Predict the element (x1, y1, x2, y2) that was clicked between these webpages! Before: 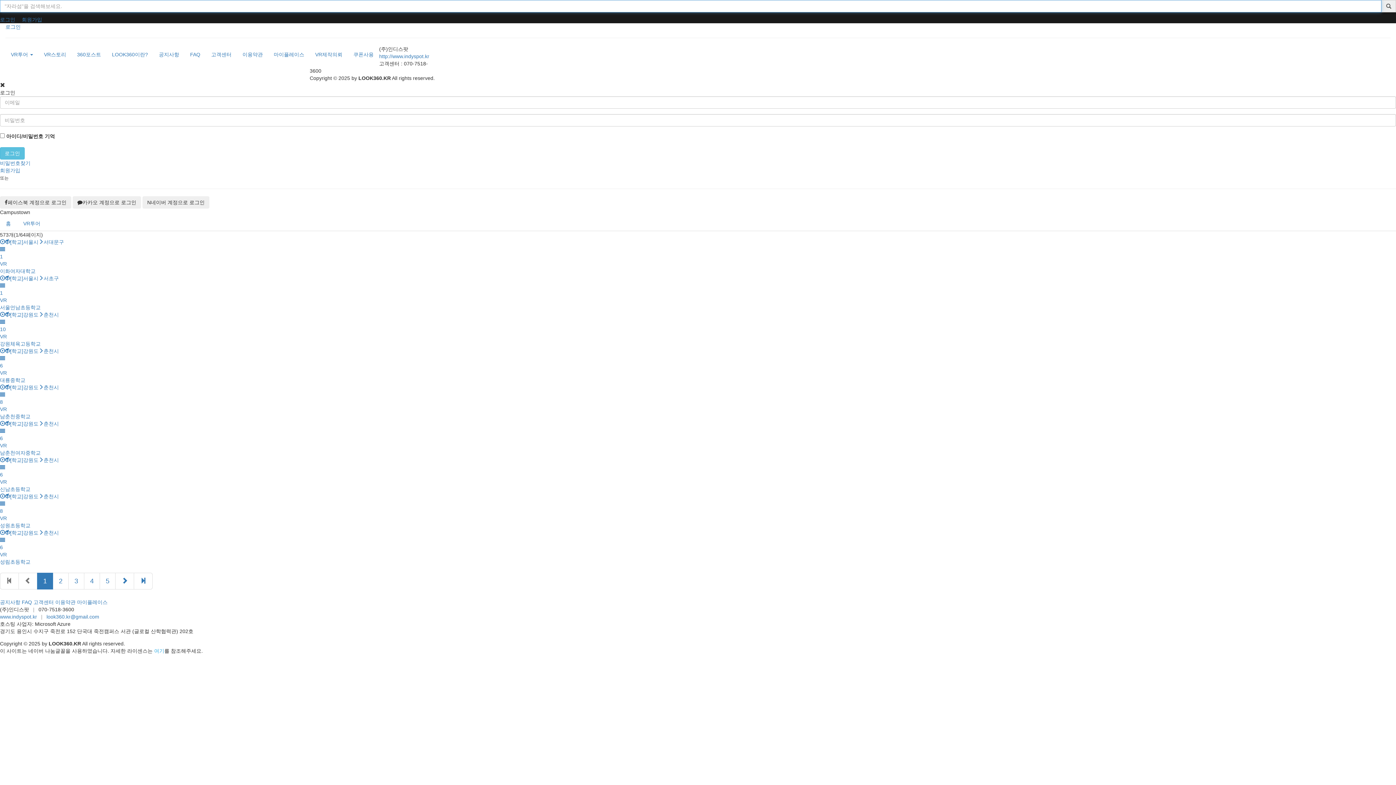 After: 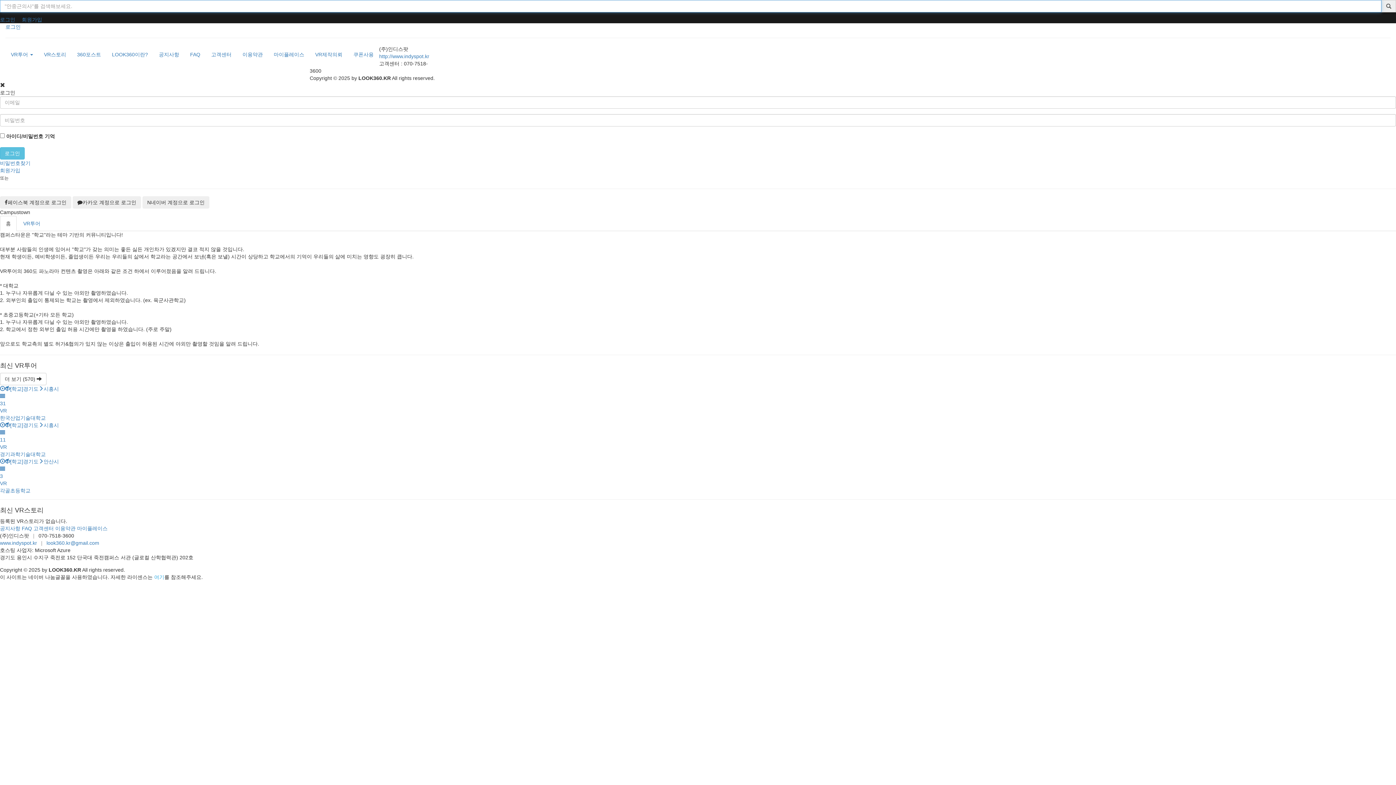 Action: label: 홈 bbox: (0, 216, 16, 231)